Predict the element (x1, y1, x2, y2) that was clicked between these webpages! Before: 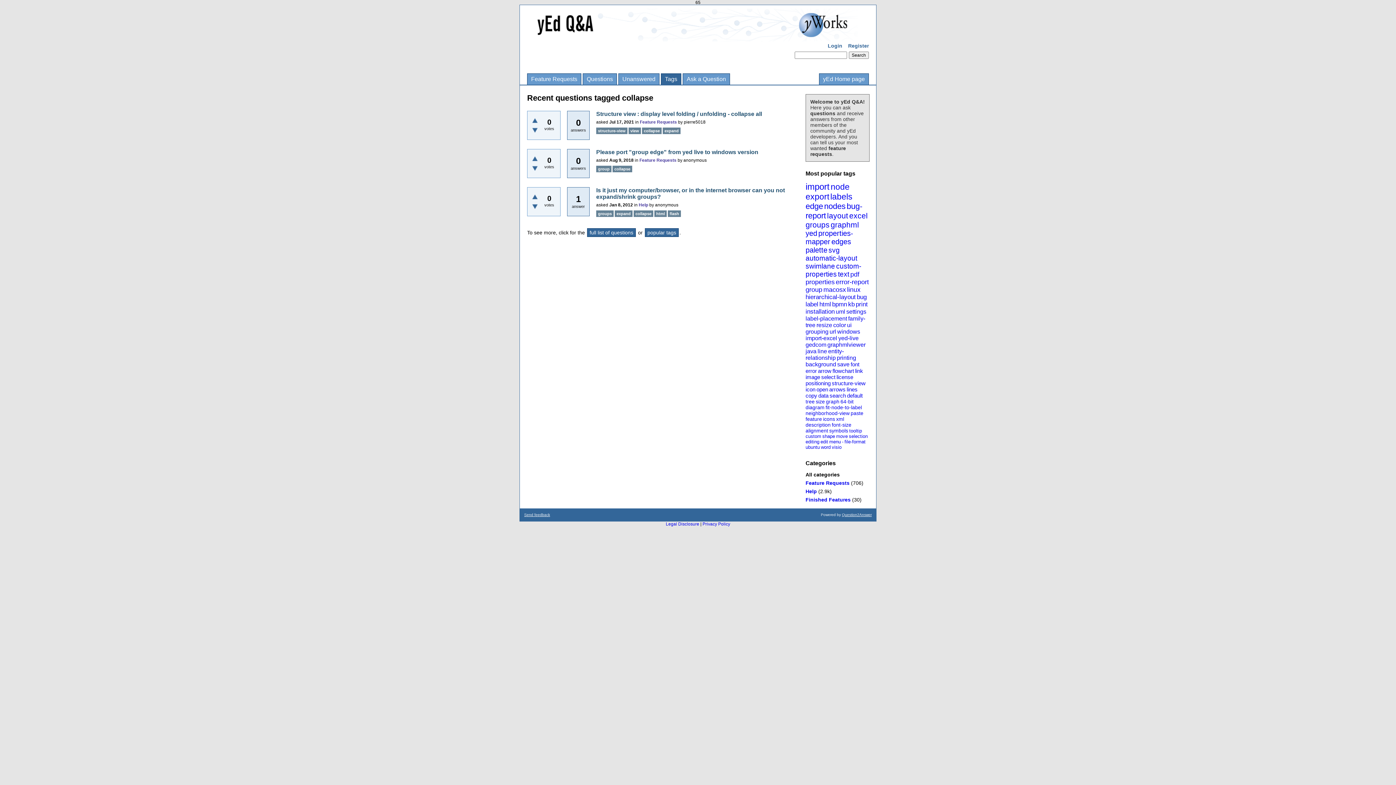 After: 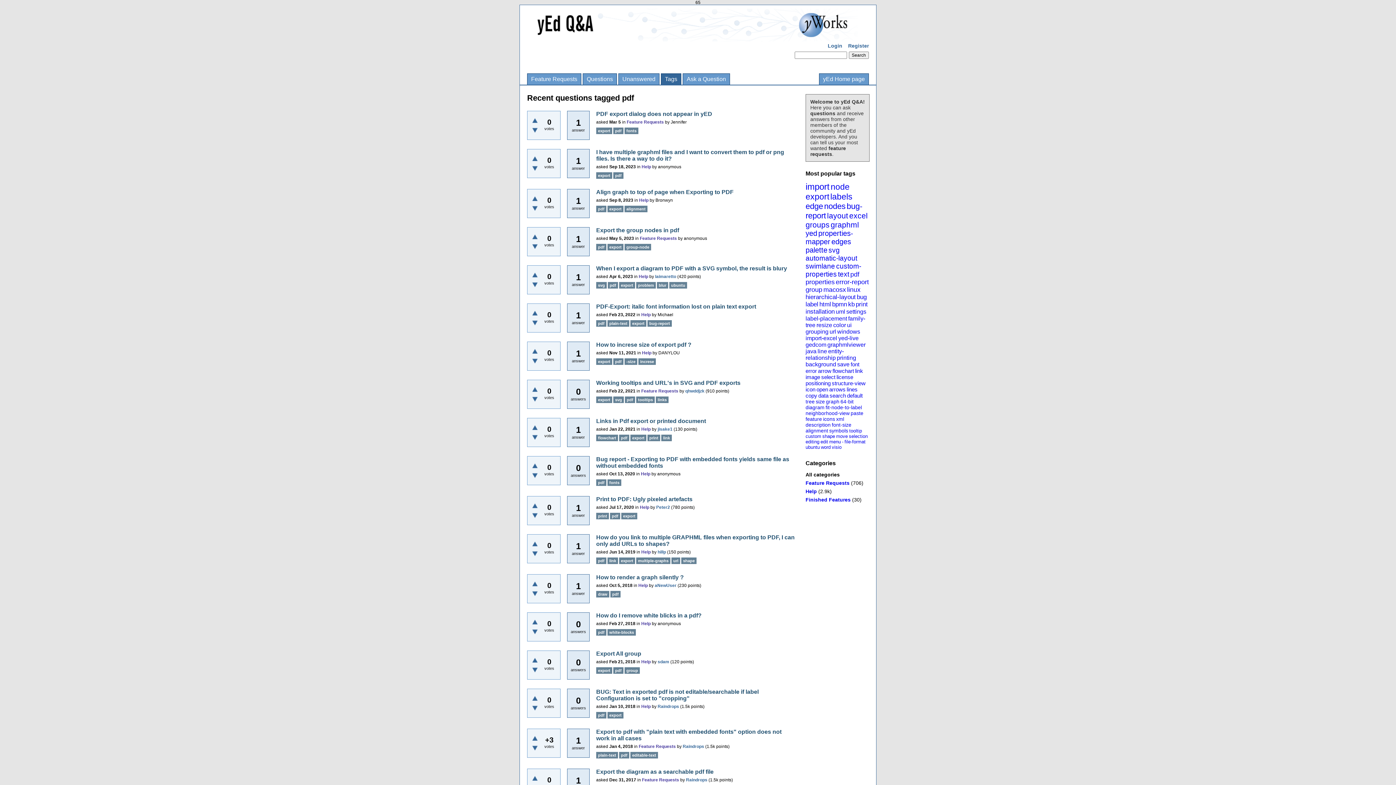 Action: label: pdf bbox: (850, 271, 859, 278)